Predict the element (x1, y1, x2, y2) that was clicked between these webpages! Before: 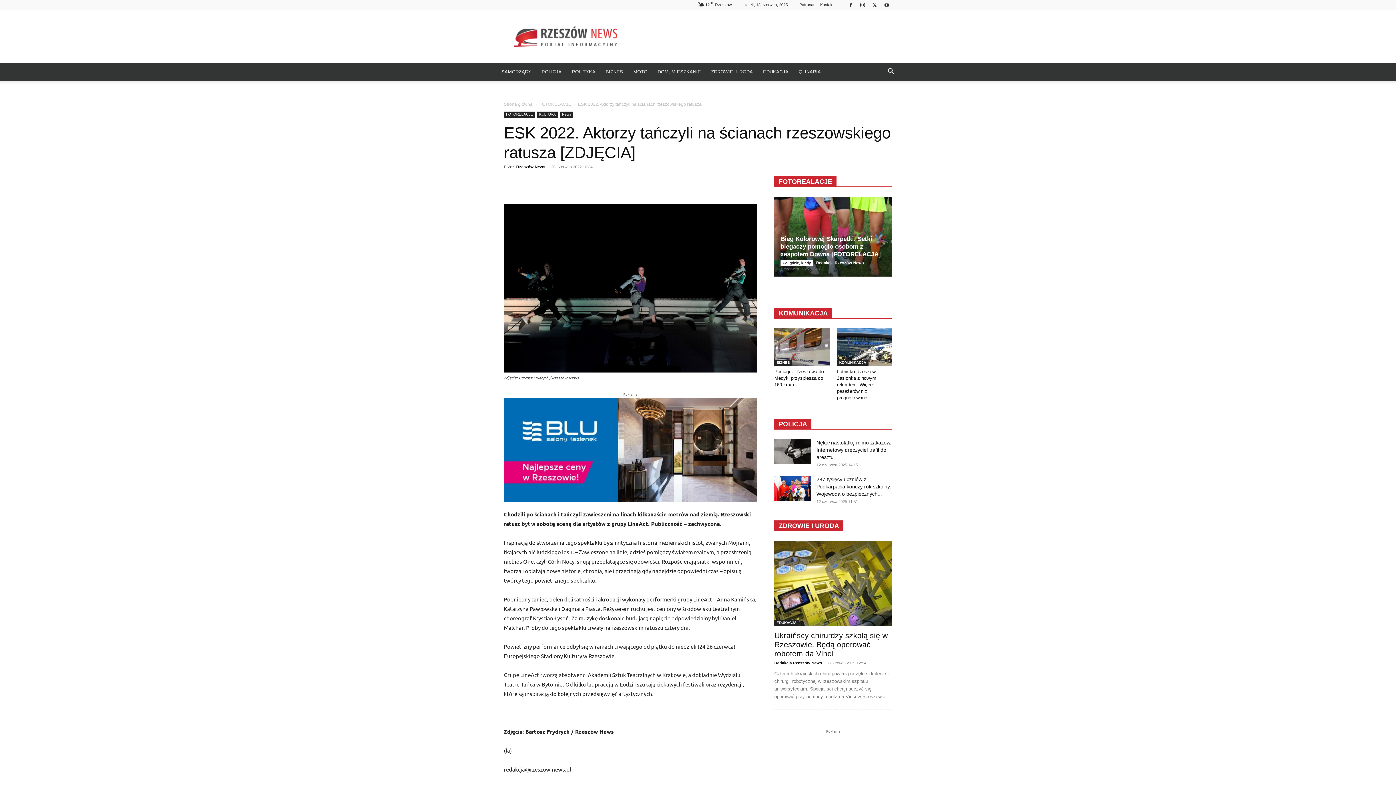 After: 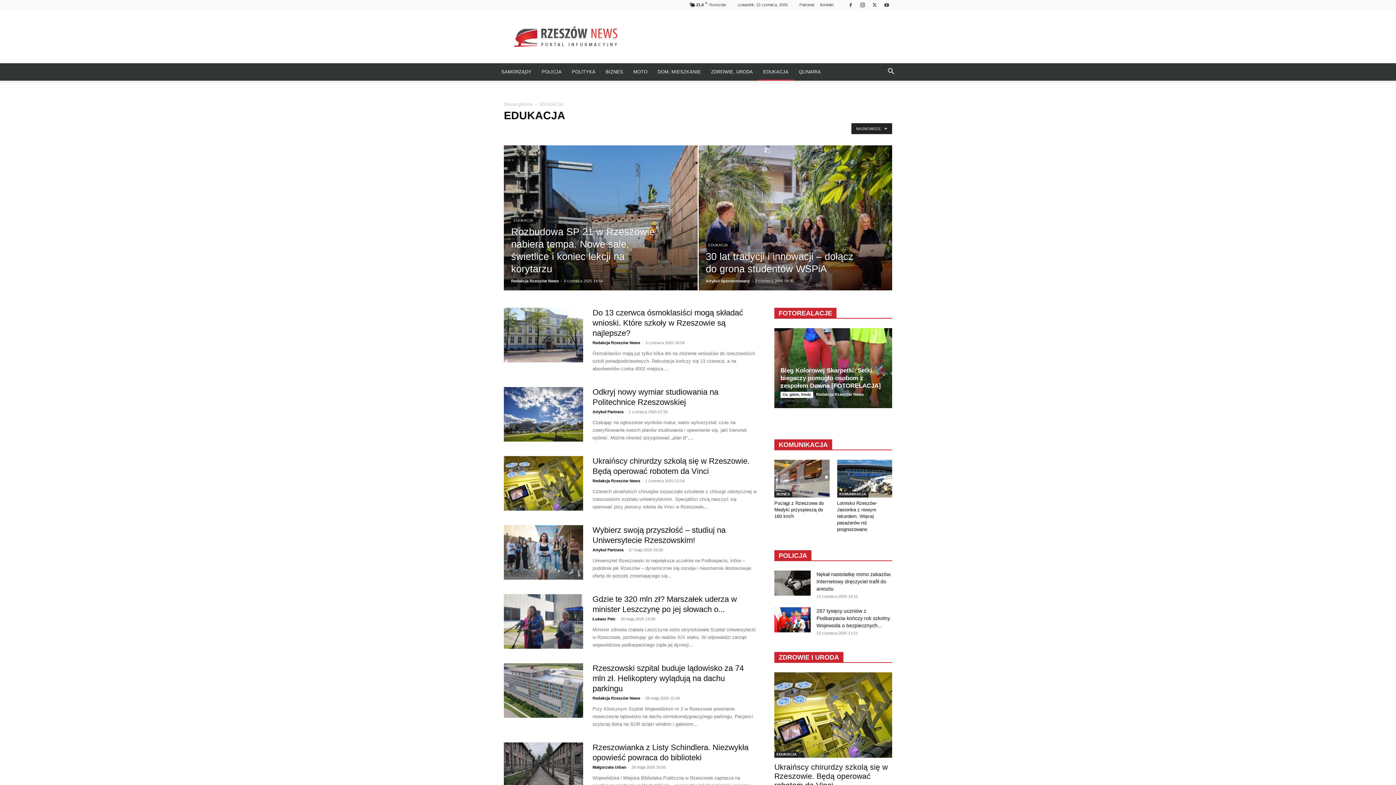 Action: bbox: (758, 63, 793, 80) label: EDUKACJA